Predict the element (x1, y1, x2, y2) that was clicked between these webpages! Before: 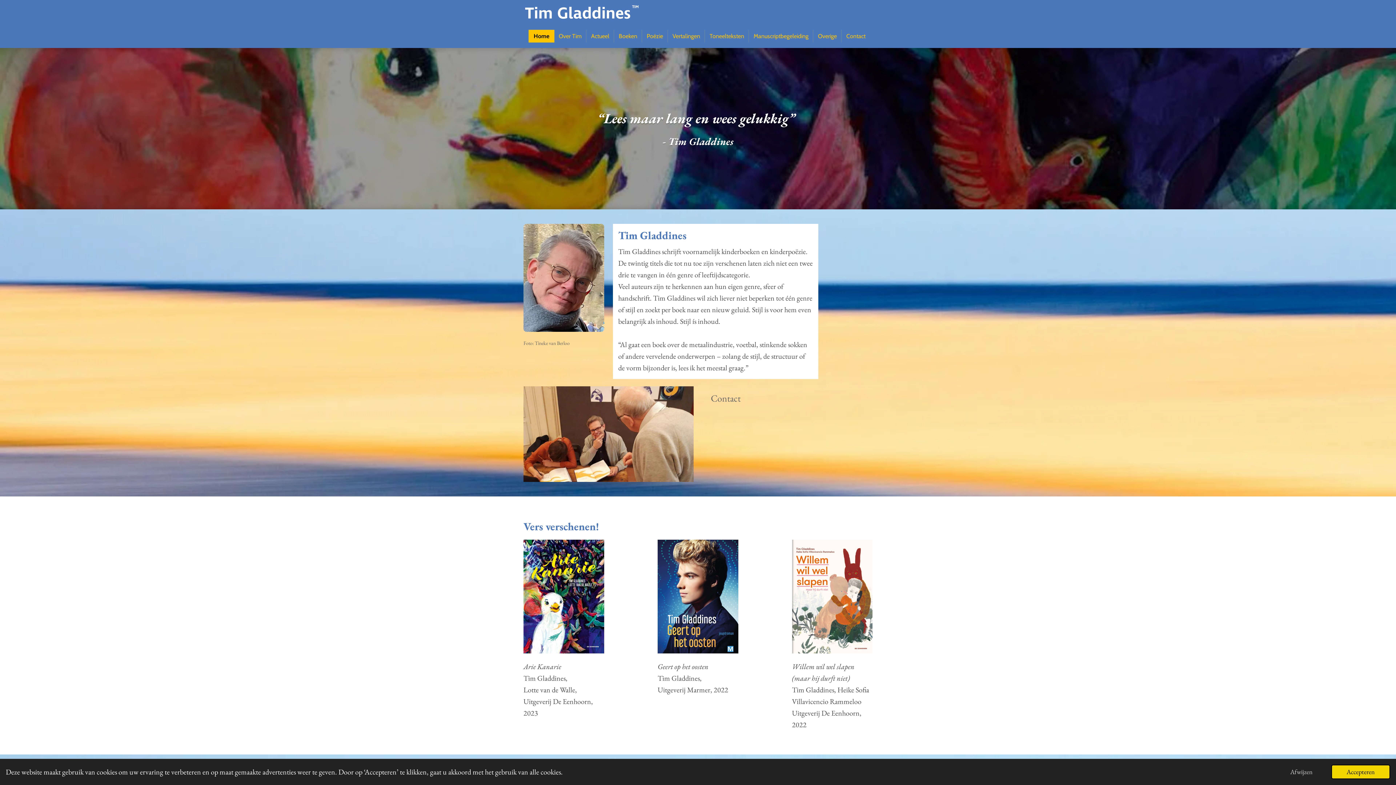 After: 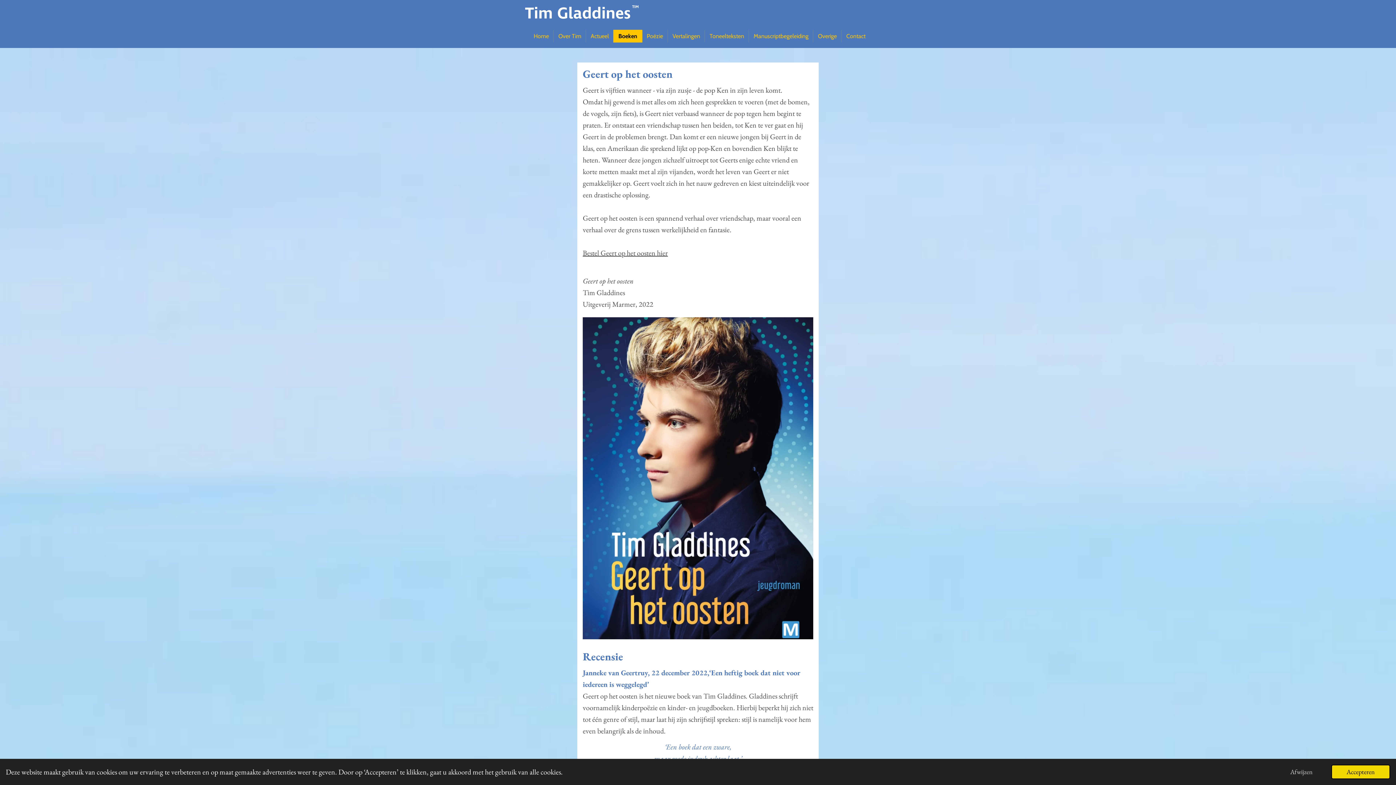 Action: bbox: (657, 540, 738, 653)